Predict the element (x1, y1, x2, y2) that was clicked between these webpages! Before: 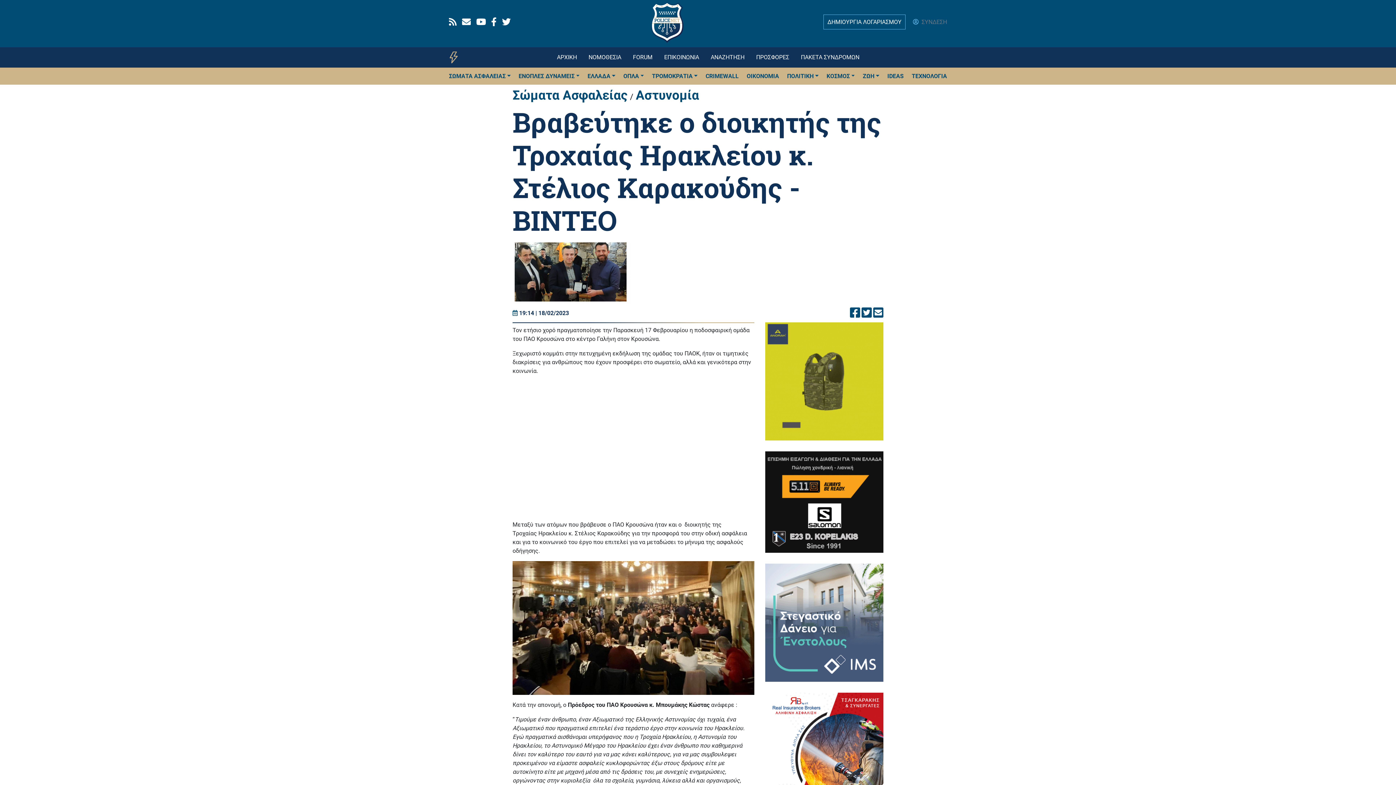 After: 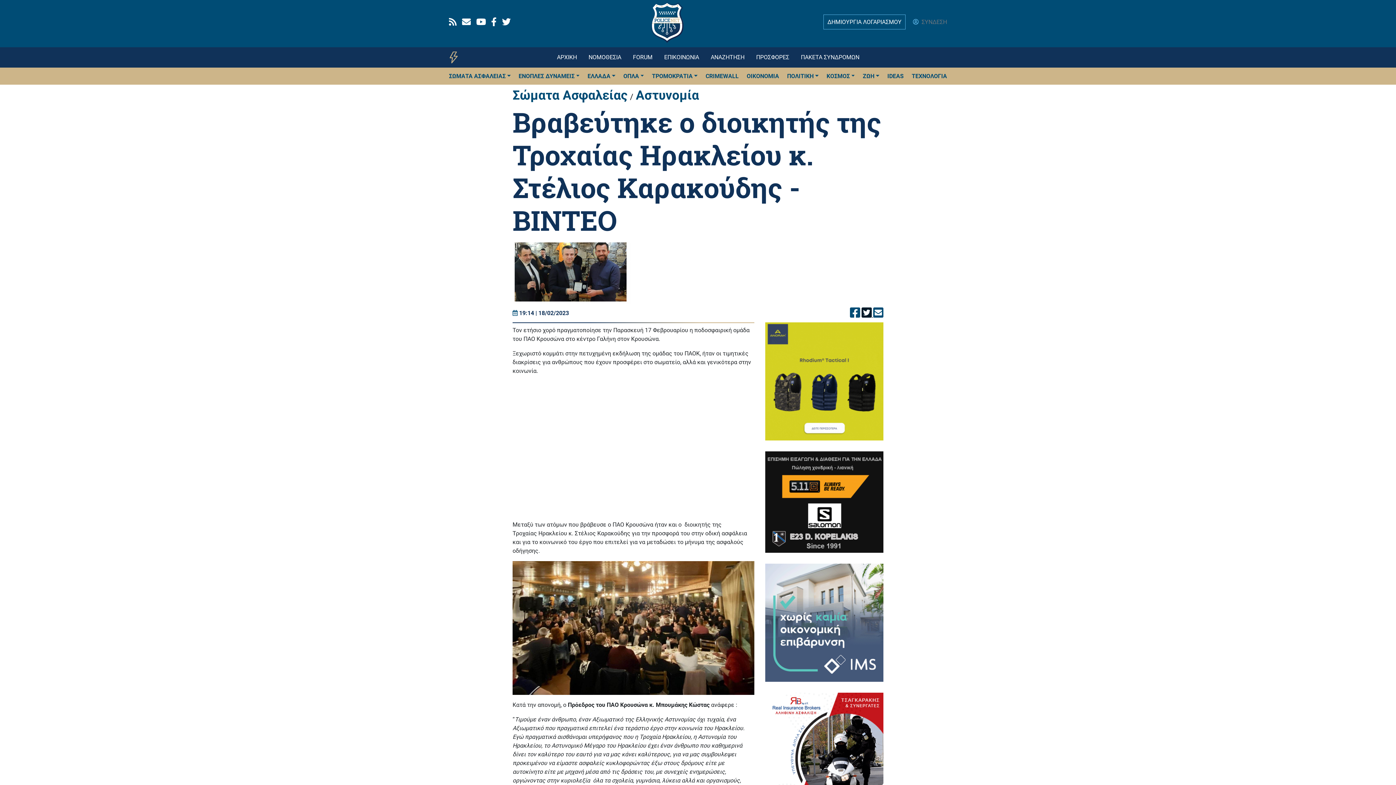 Action: bbox: (861, 311, 873, 318) label:  